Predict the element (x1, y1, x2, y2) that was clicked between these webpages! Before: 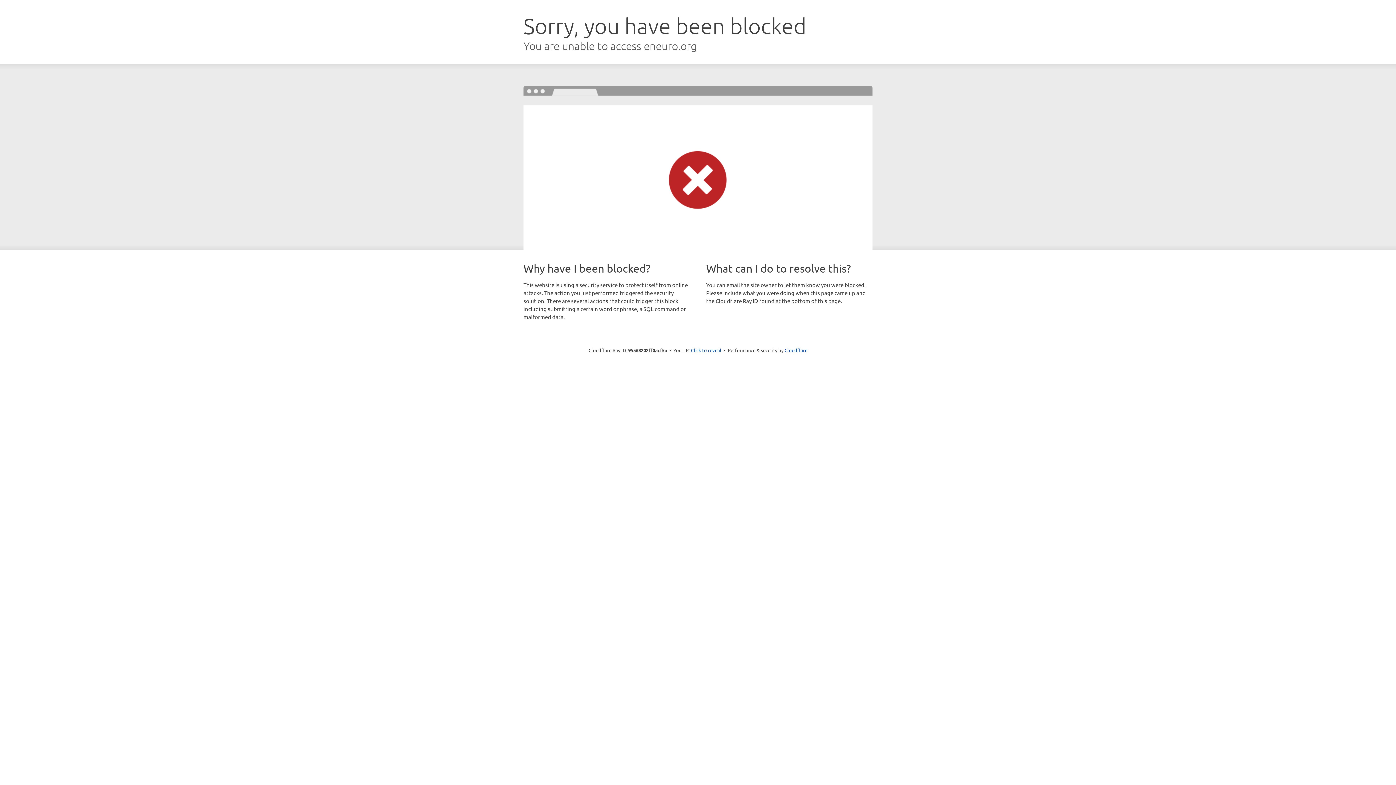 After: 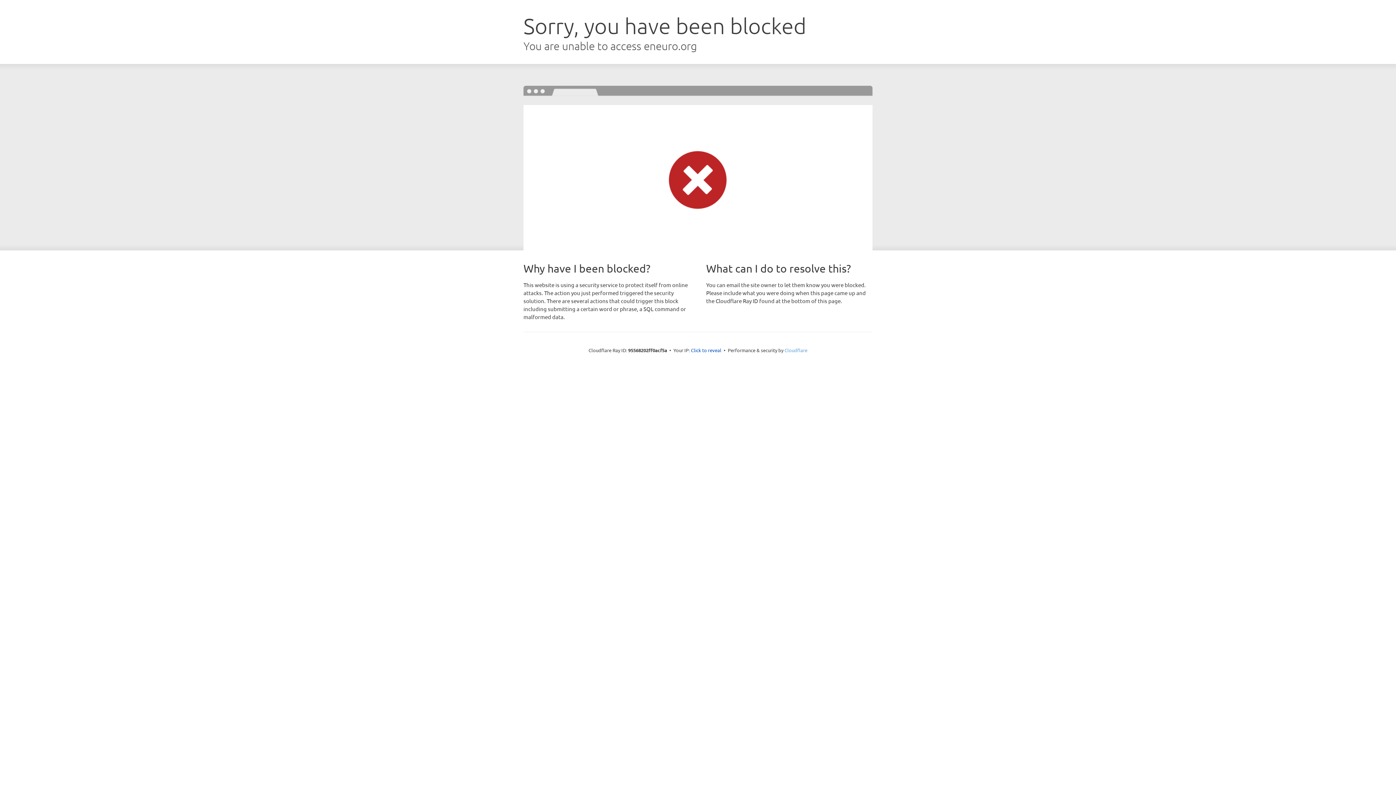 Action: label: Cloudflare bbox: (784, 347, 807, 353)